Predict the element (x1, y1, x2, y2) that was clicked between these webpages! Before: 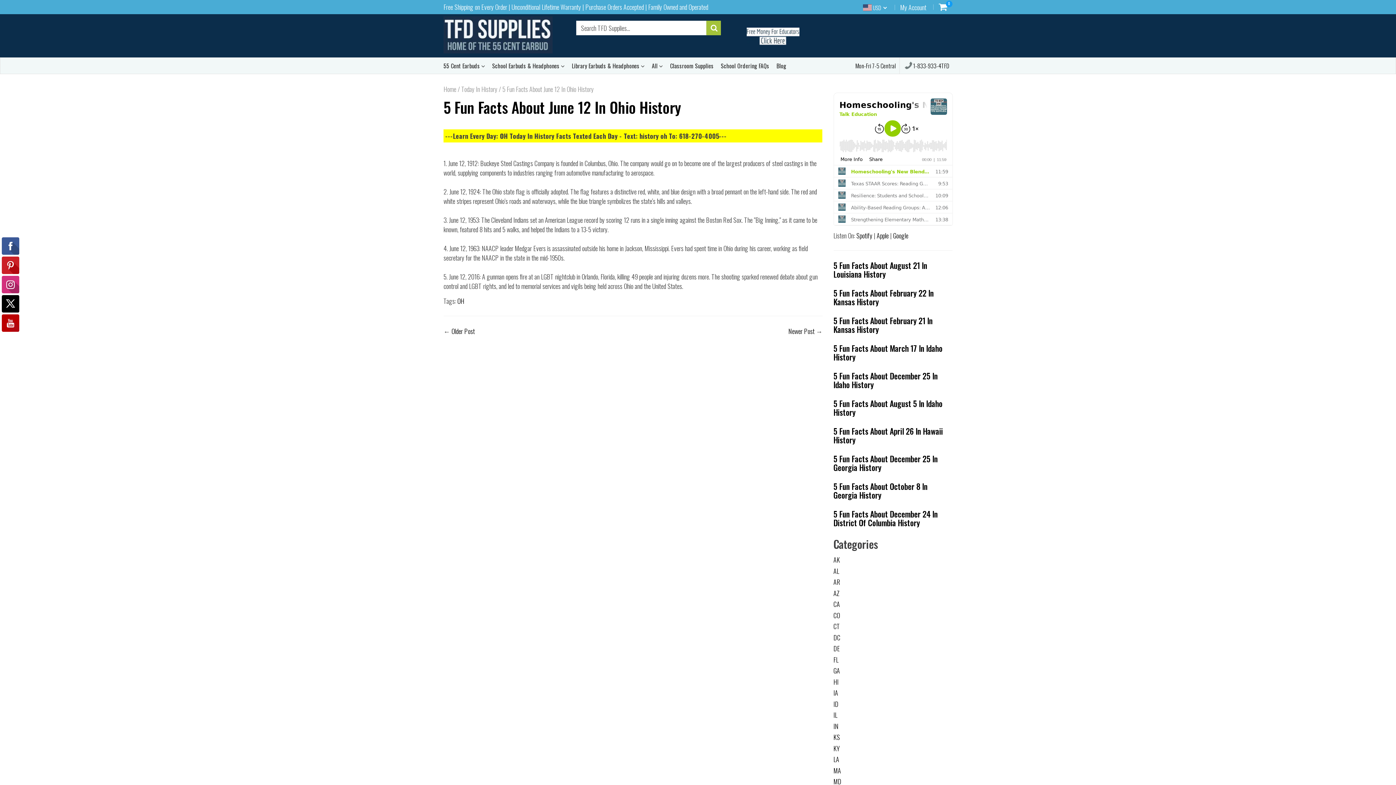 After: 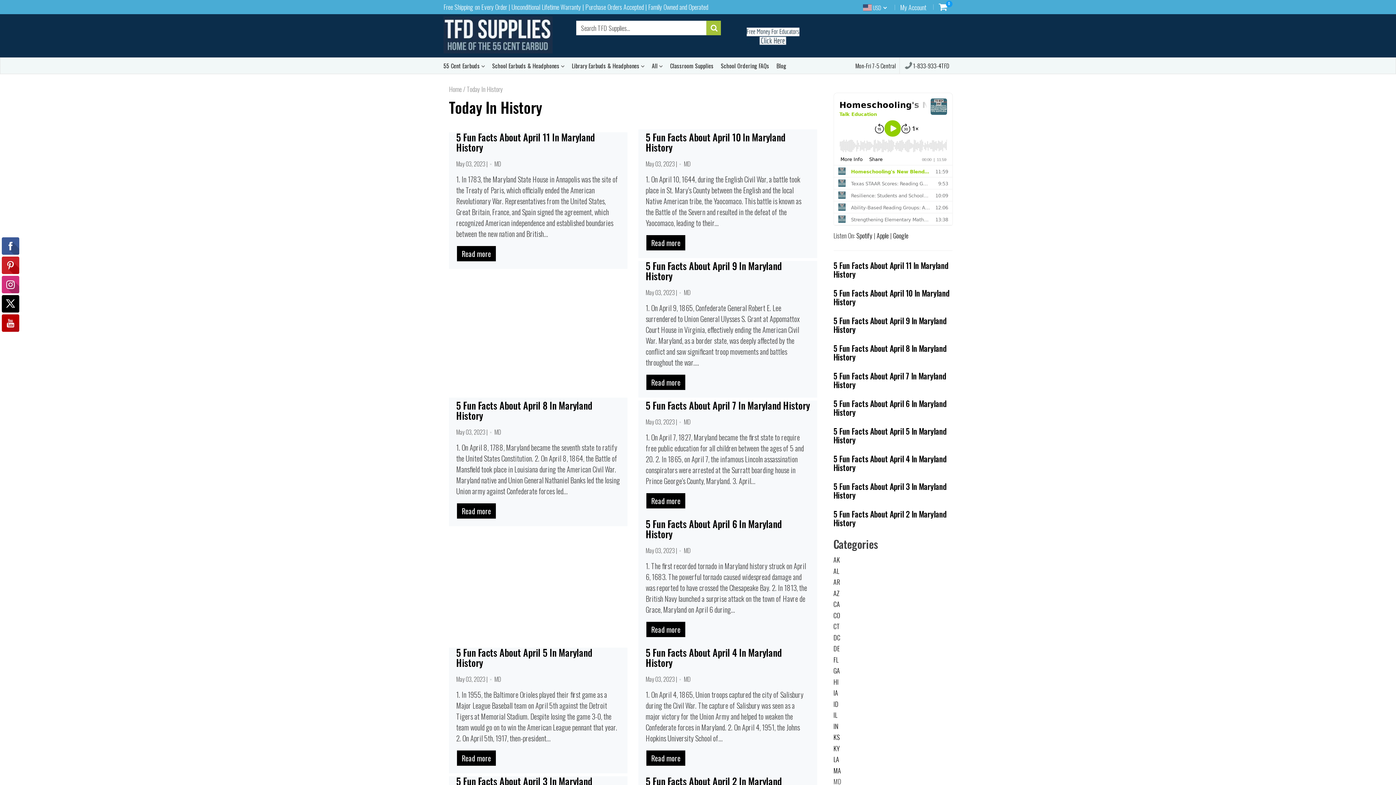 Action: bbox: (833, 777, 841, 786) label: MD